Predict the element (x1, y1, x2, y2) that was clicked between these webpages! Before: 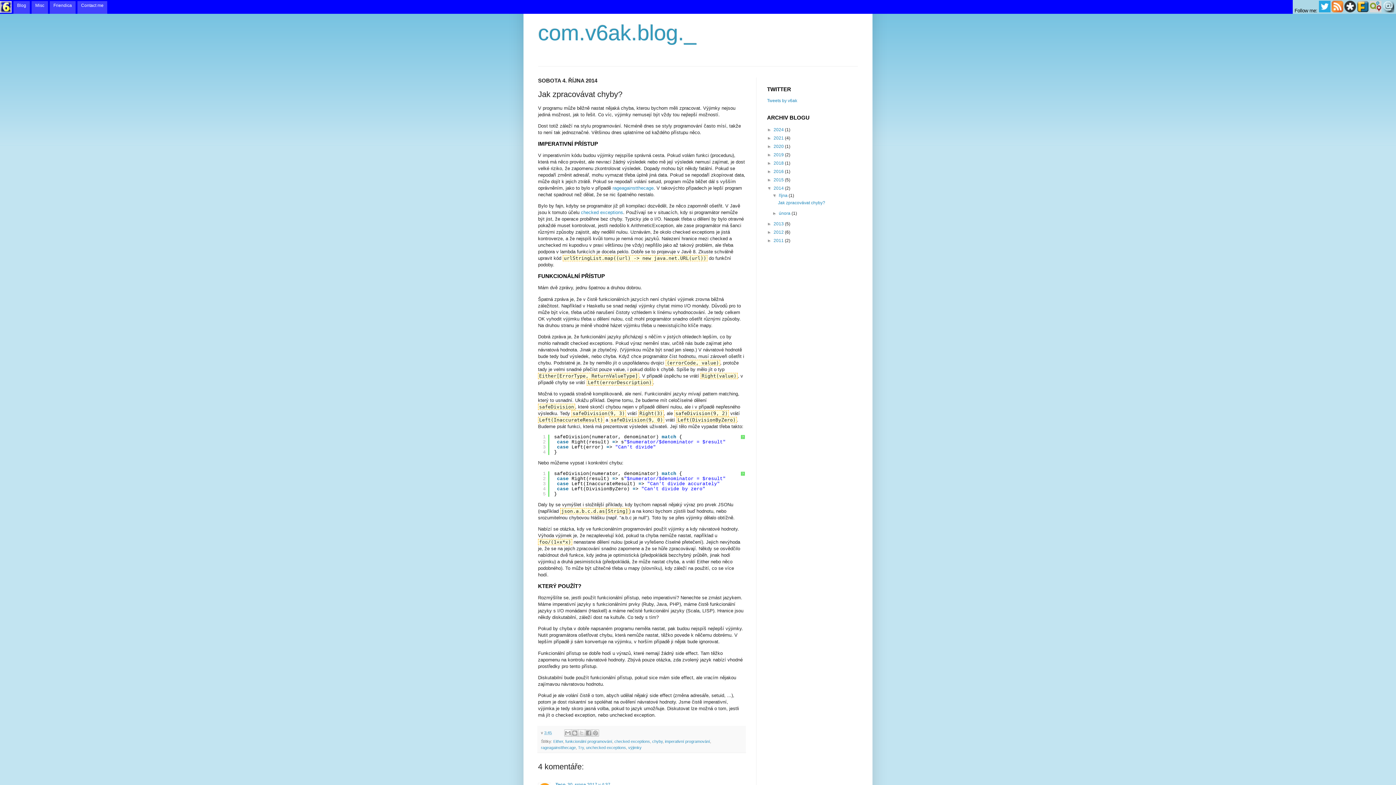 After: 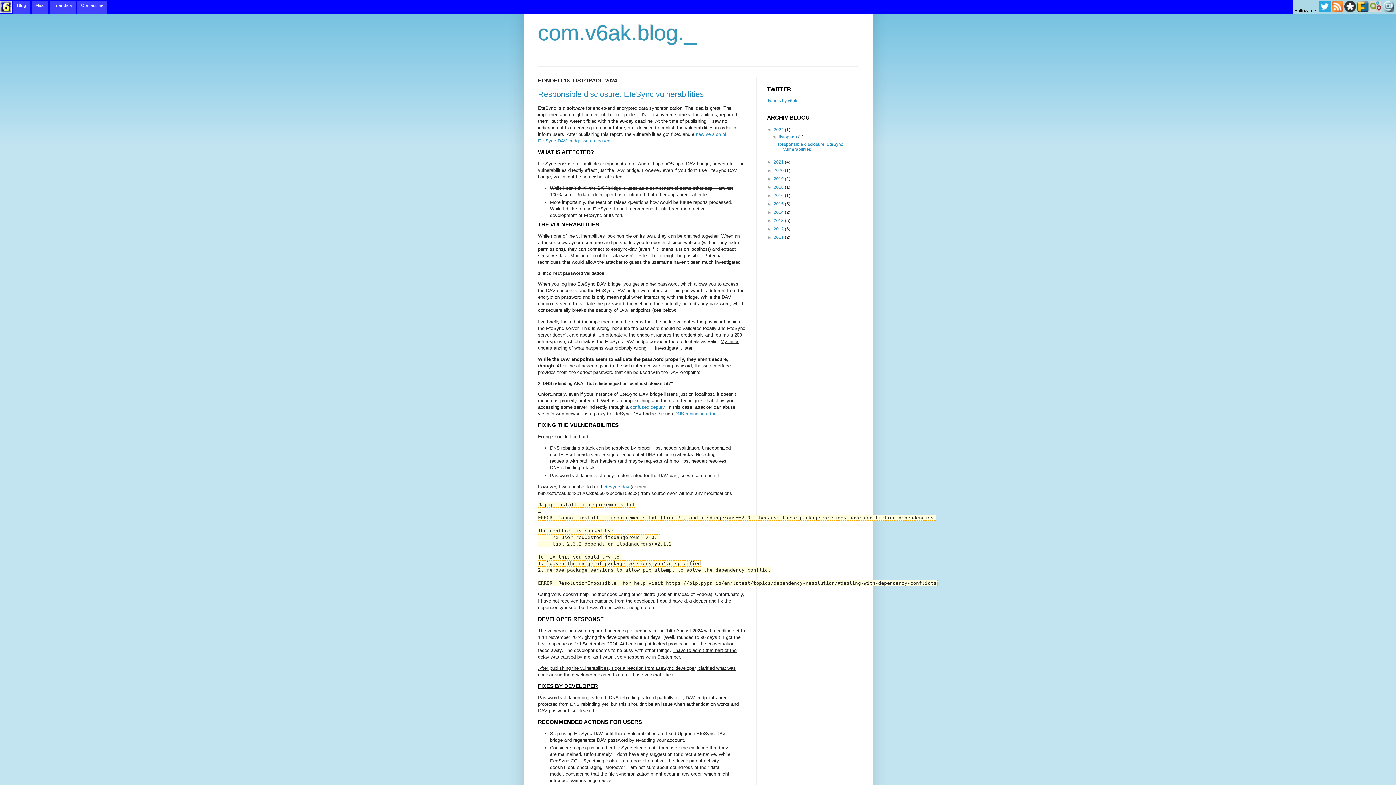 Action: bbox: (538, 20, 696, 45) label: com.v6ak.blog._